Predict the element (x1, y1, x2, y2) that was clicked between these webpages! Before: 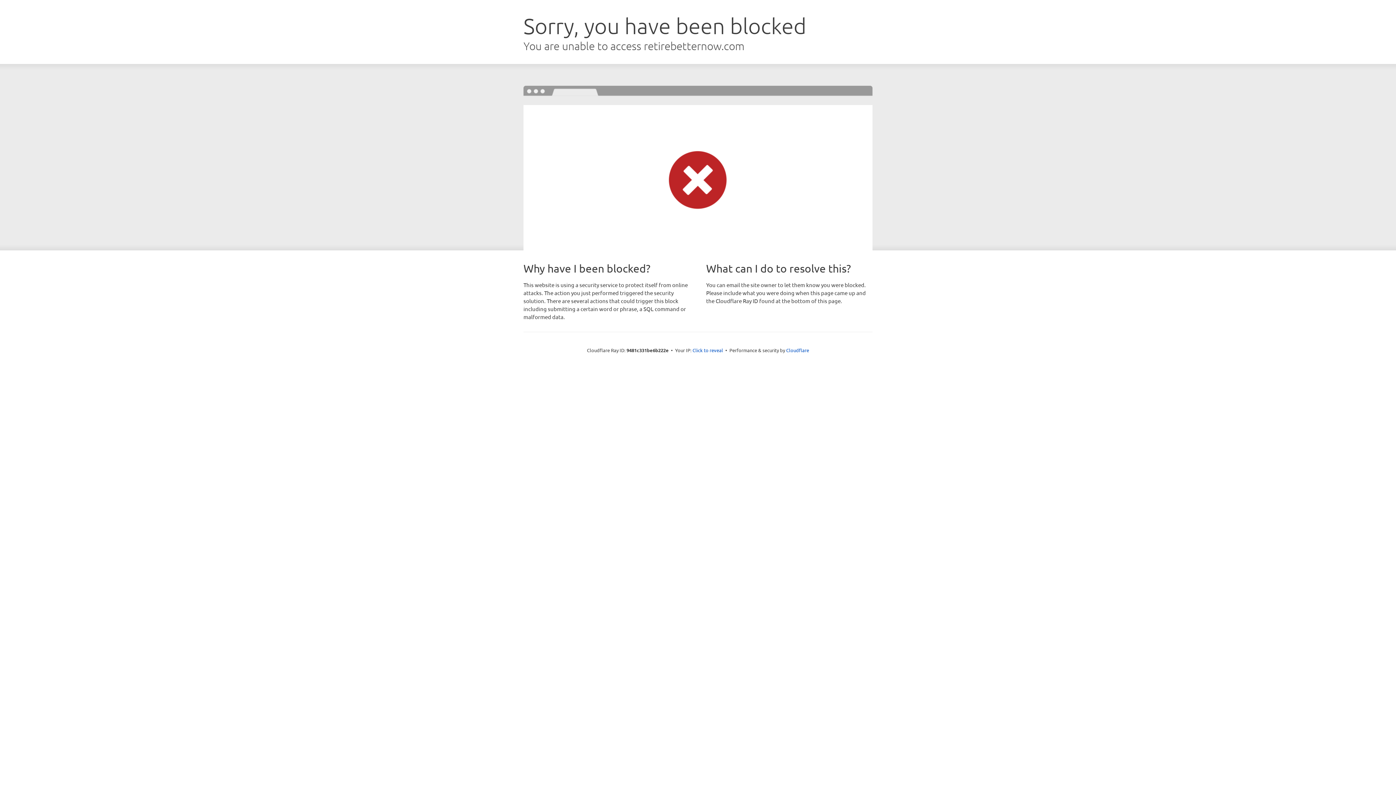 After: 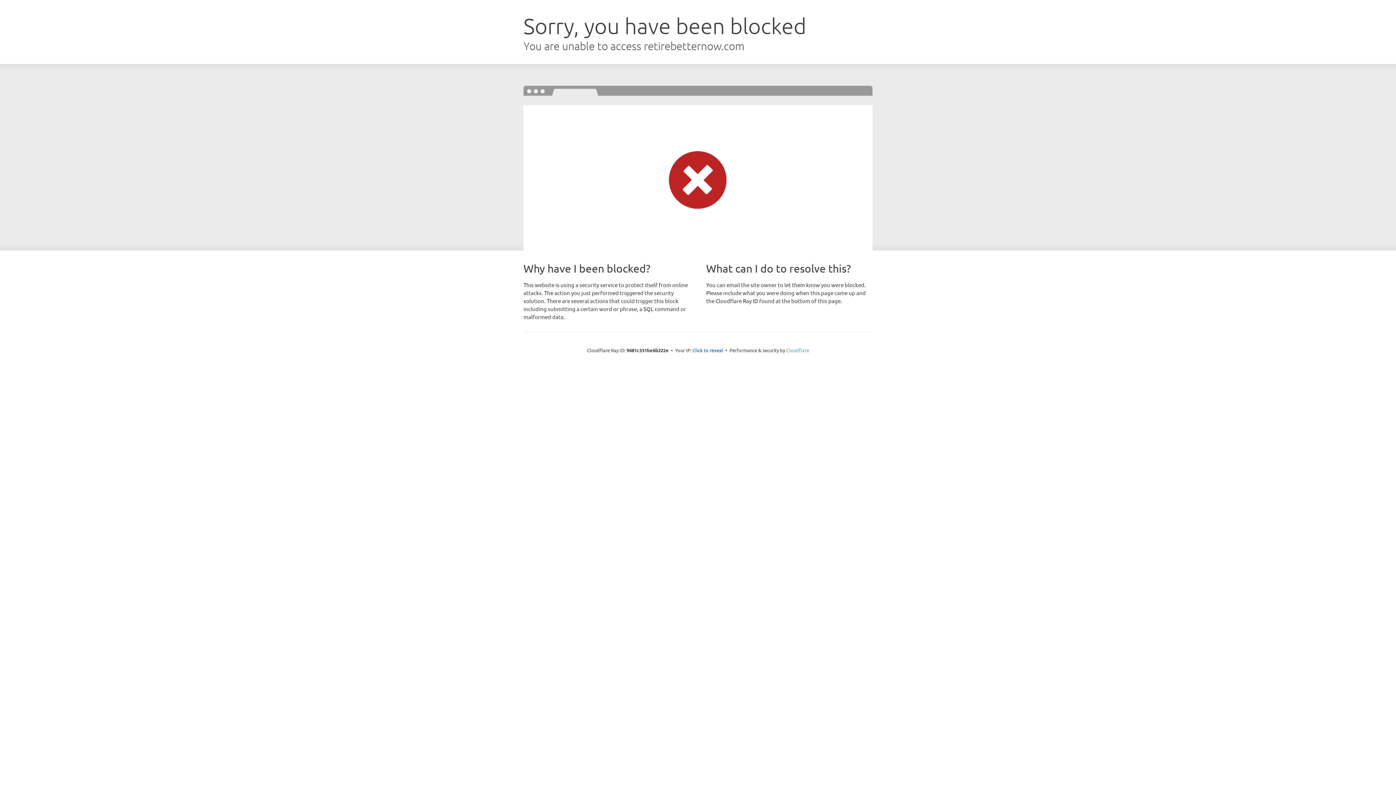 Action: label: Cloudflare bbox: (786, 347, 809, 353)